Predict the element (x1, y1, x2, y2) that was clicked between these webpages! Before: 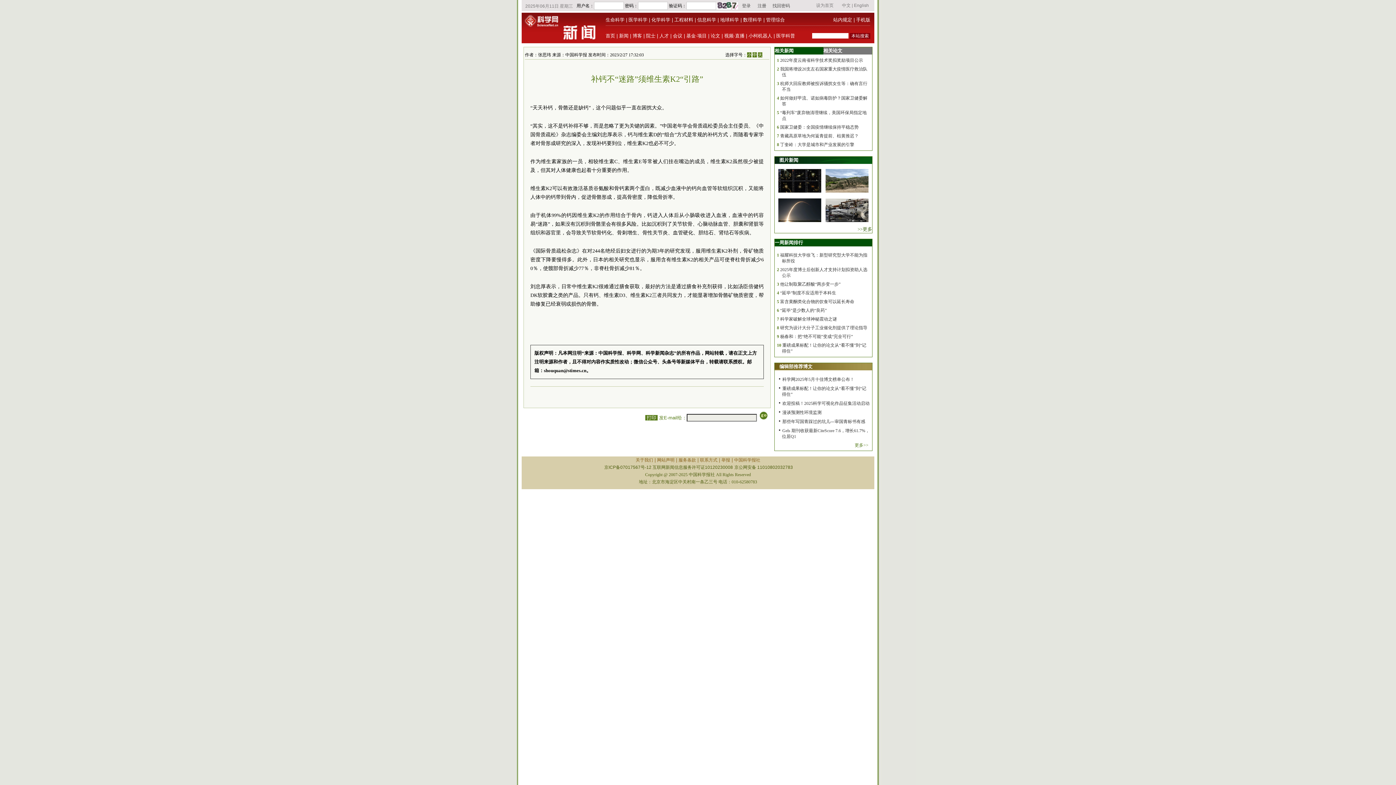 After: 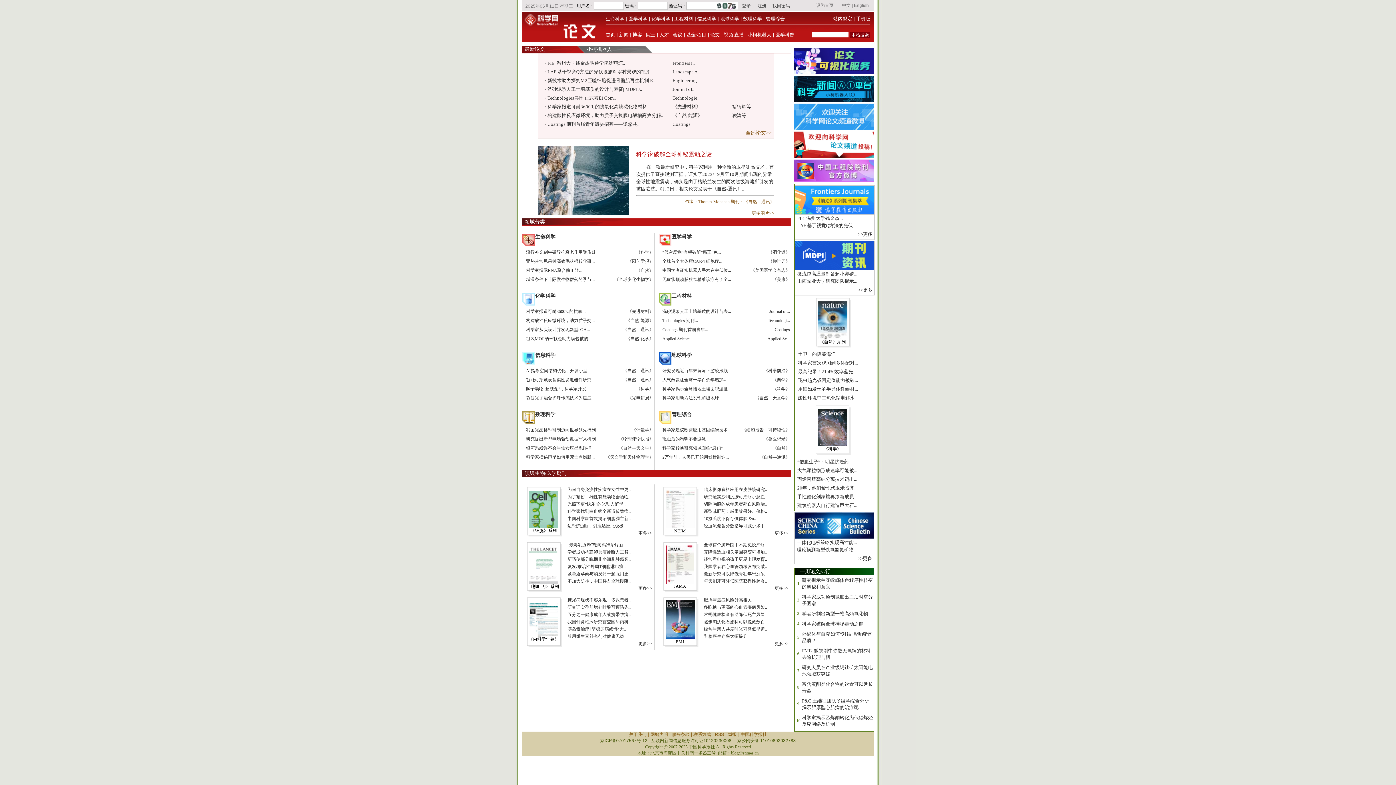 Action: label: 论文 bbox: (710, 33, 720, 38)